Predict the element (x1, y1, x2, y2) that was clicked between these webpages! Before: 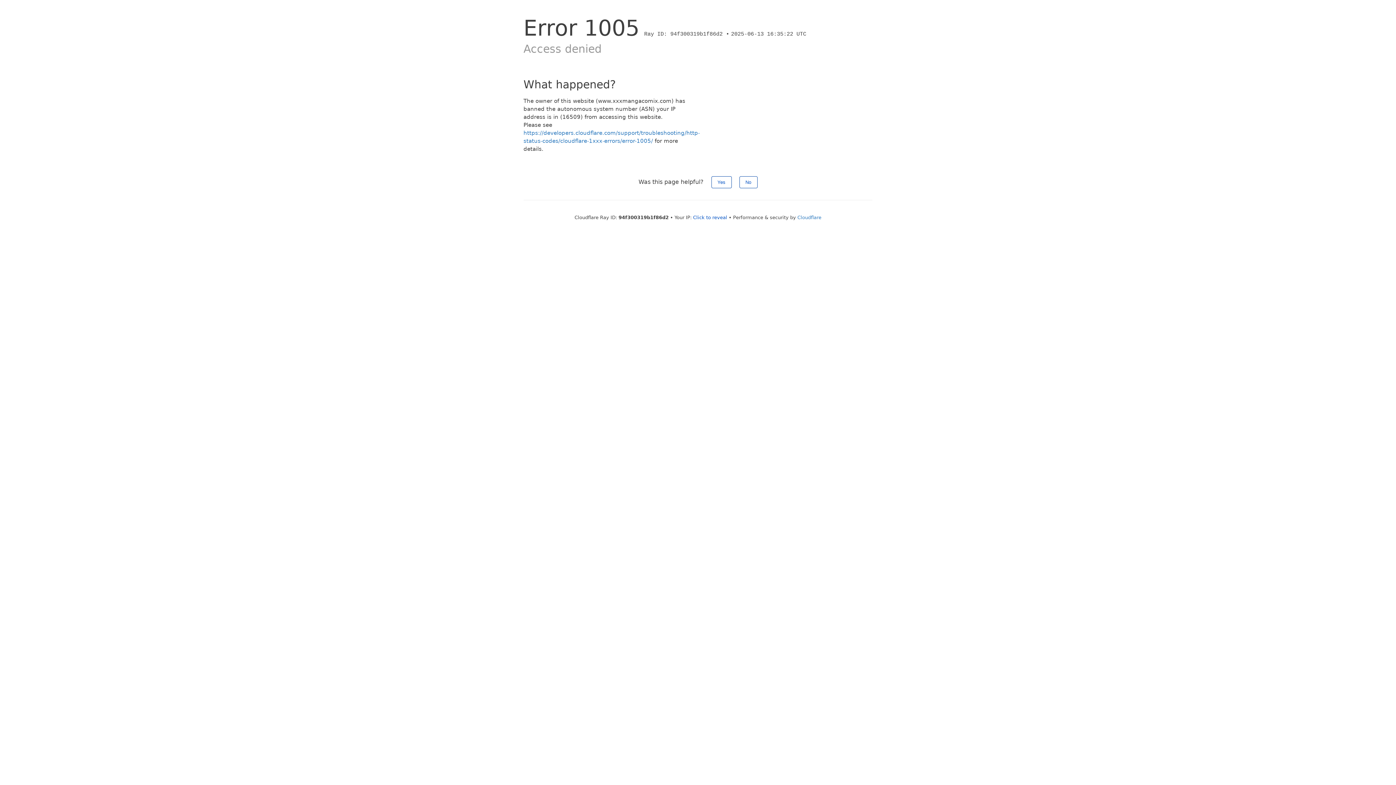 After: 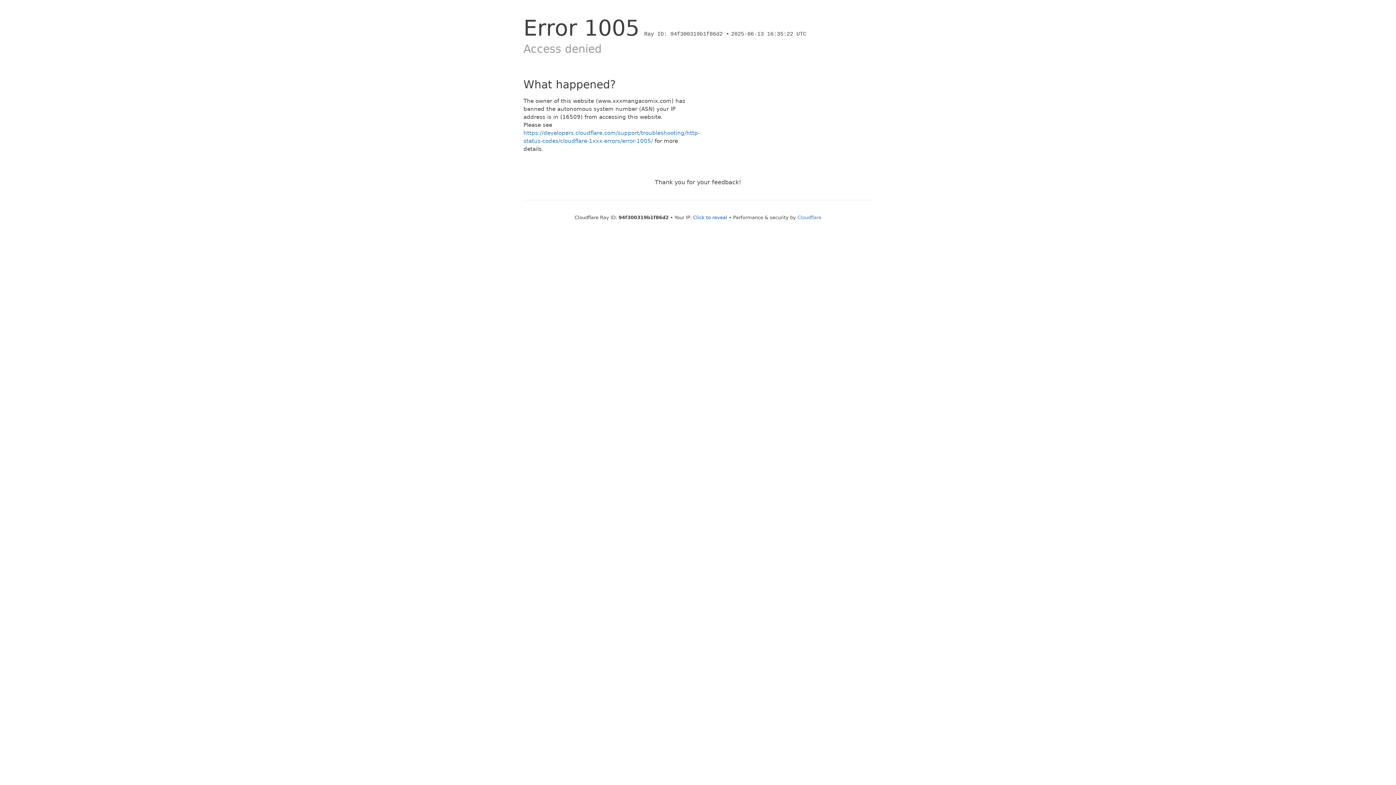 Action: label: Yes bbox: (711, 176, 731, 188)